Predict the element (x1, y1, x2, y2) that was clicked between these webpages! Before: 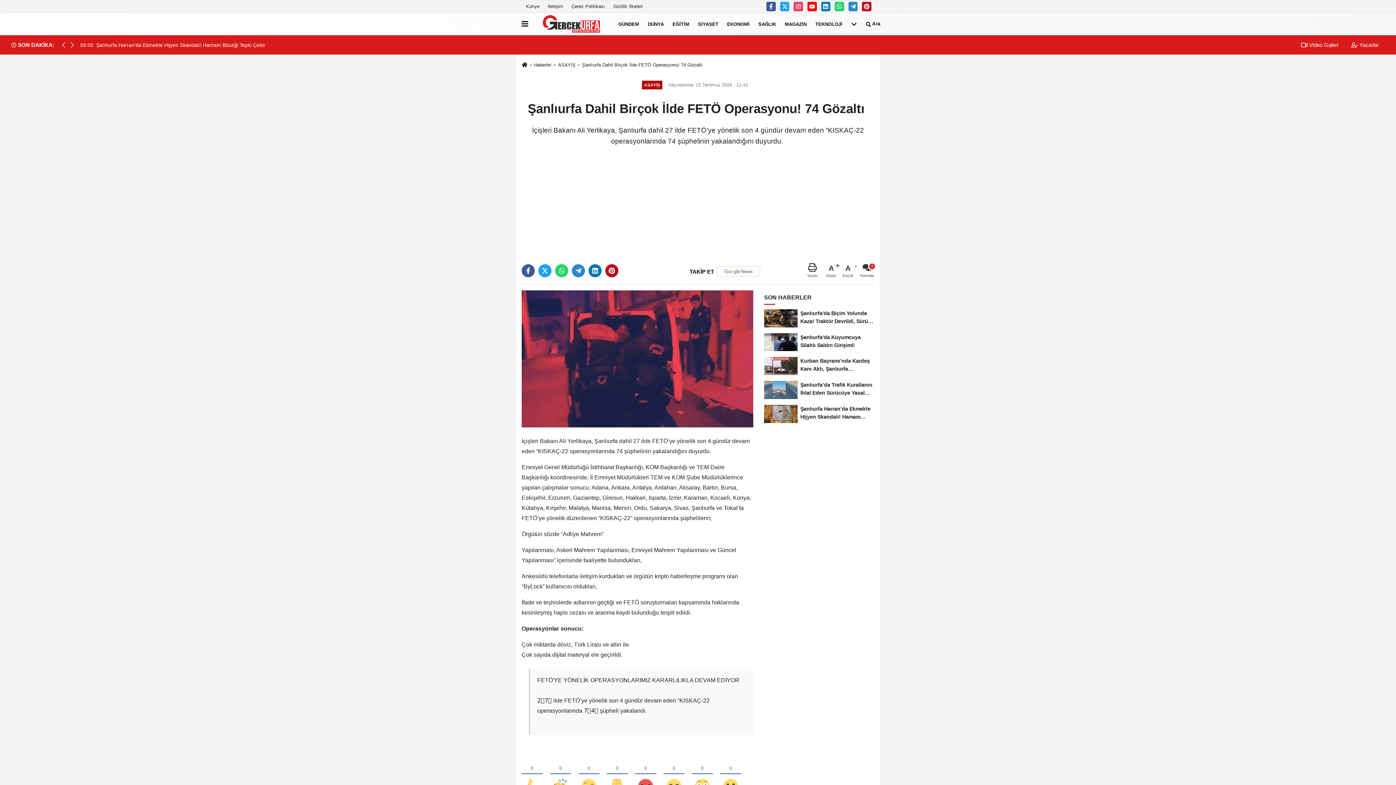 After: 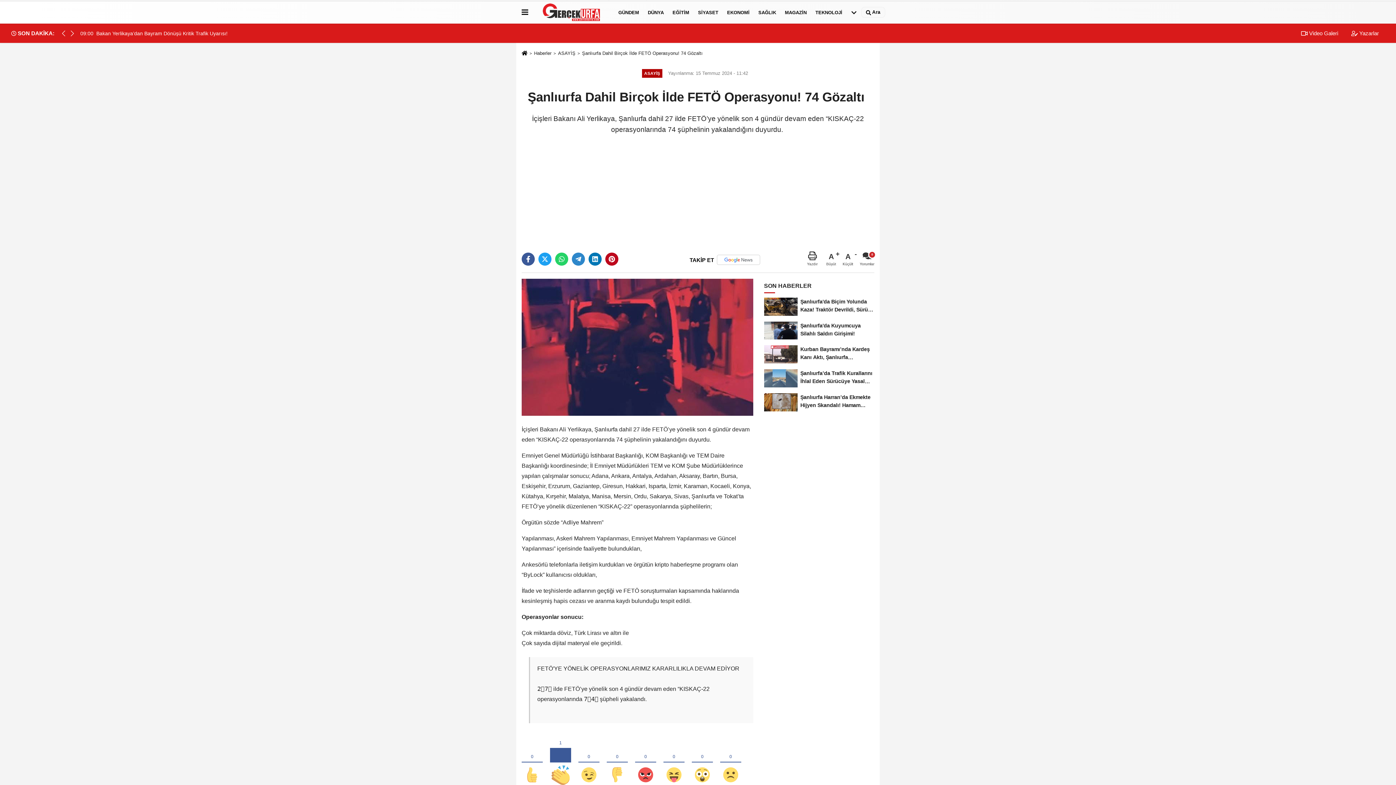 Action: bbox: (550, 752, 571, 797)